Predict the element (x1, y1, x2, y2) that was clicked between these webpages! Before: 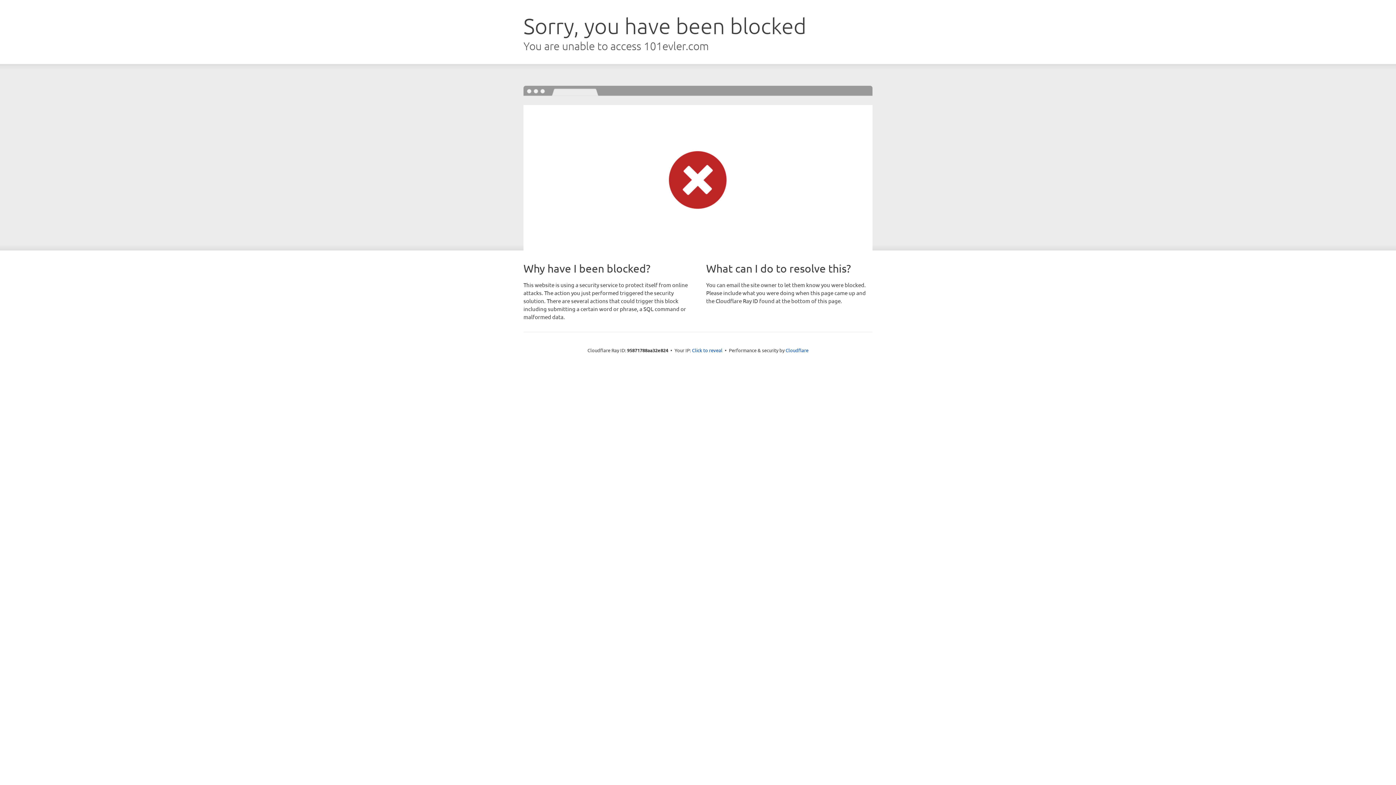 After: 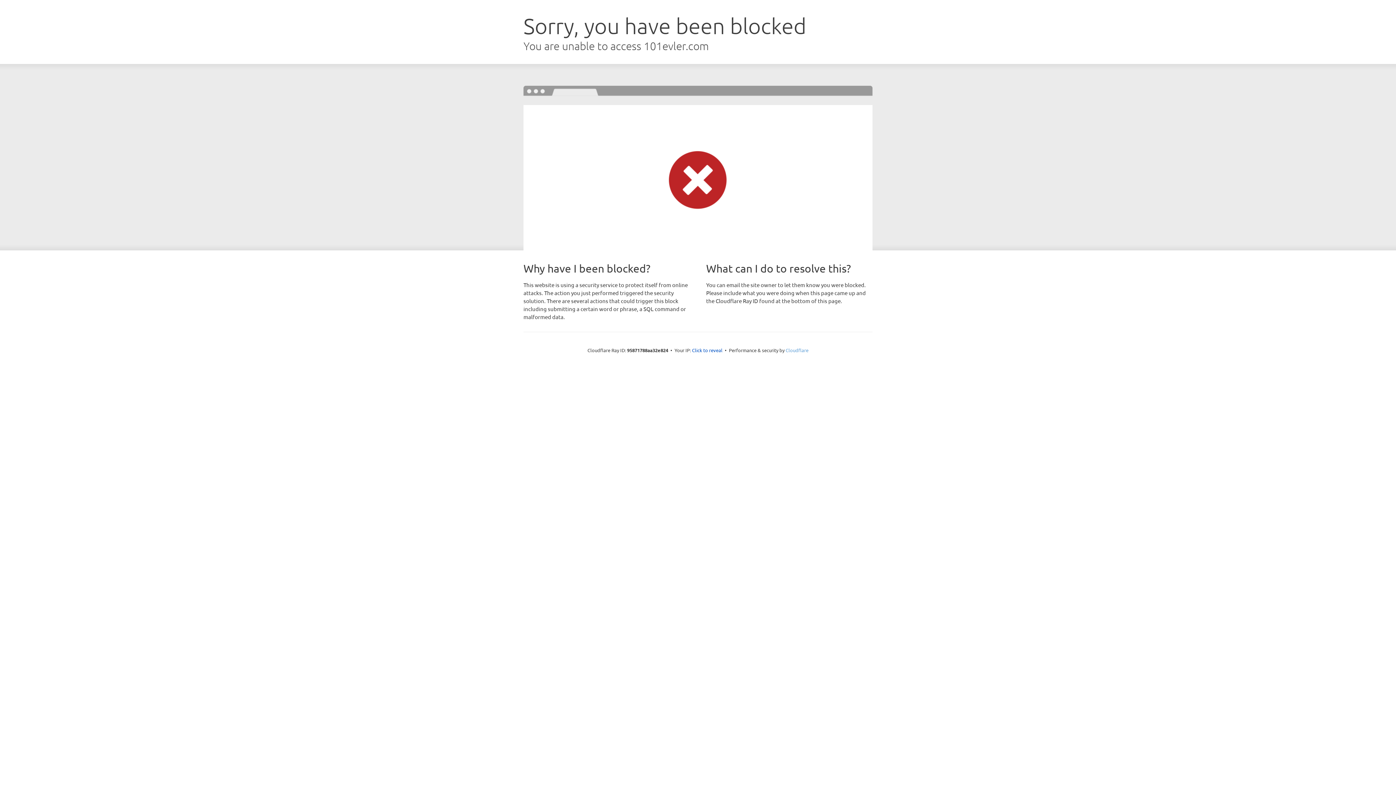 Action: label: Cloudflare bbox: (785, 347, 808, 353)